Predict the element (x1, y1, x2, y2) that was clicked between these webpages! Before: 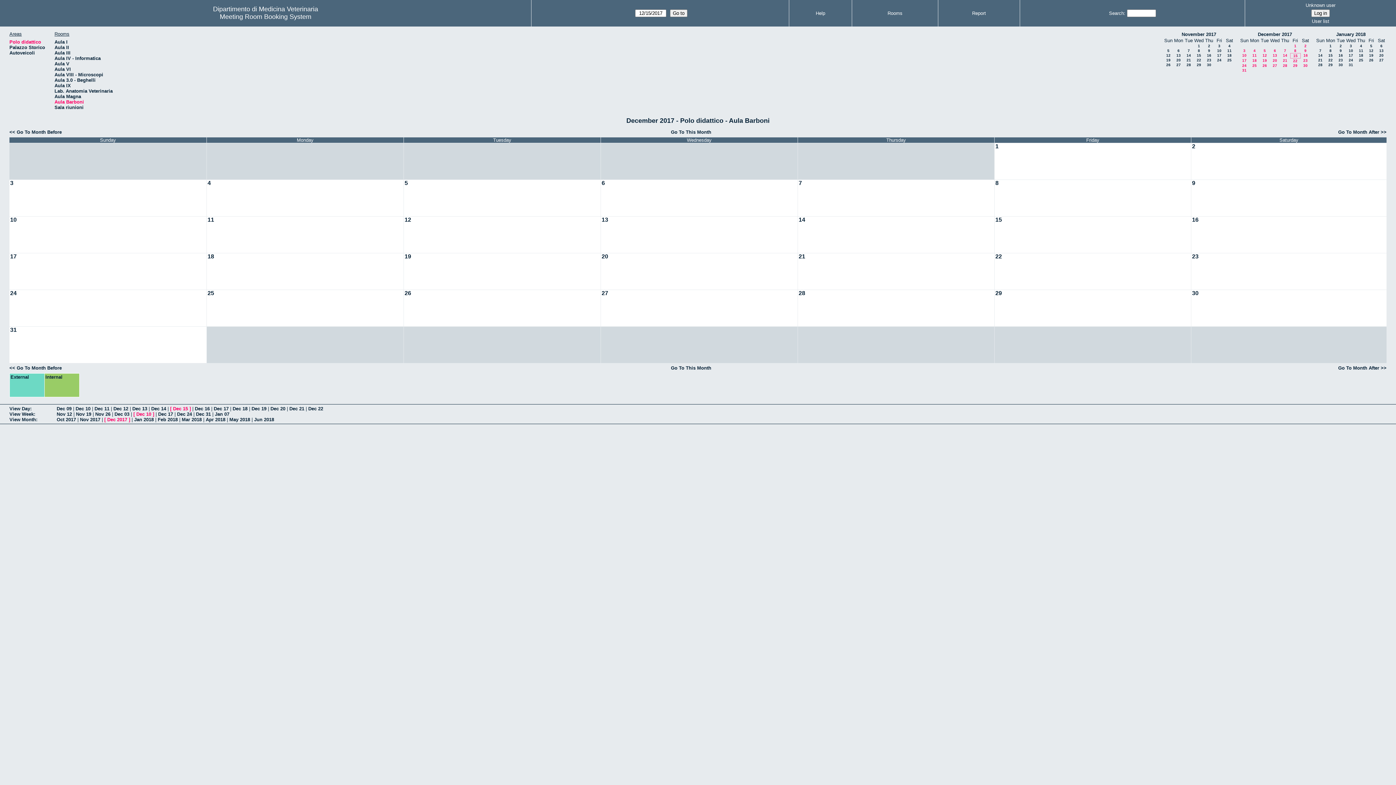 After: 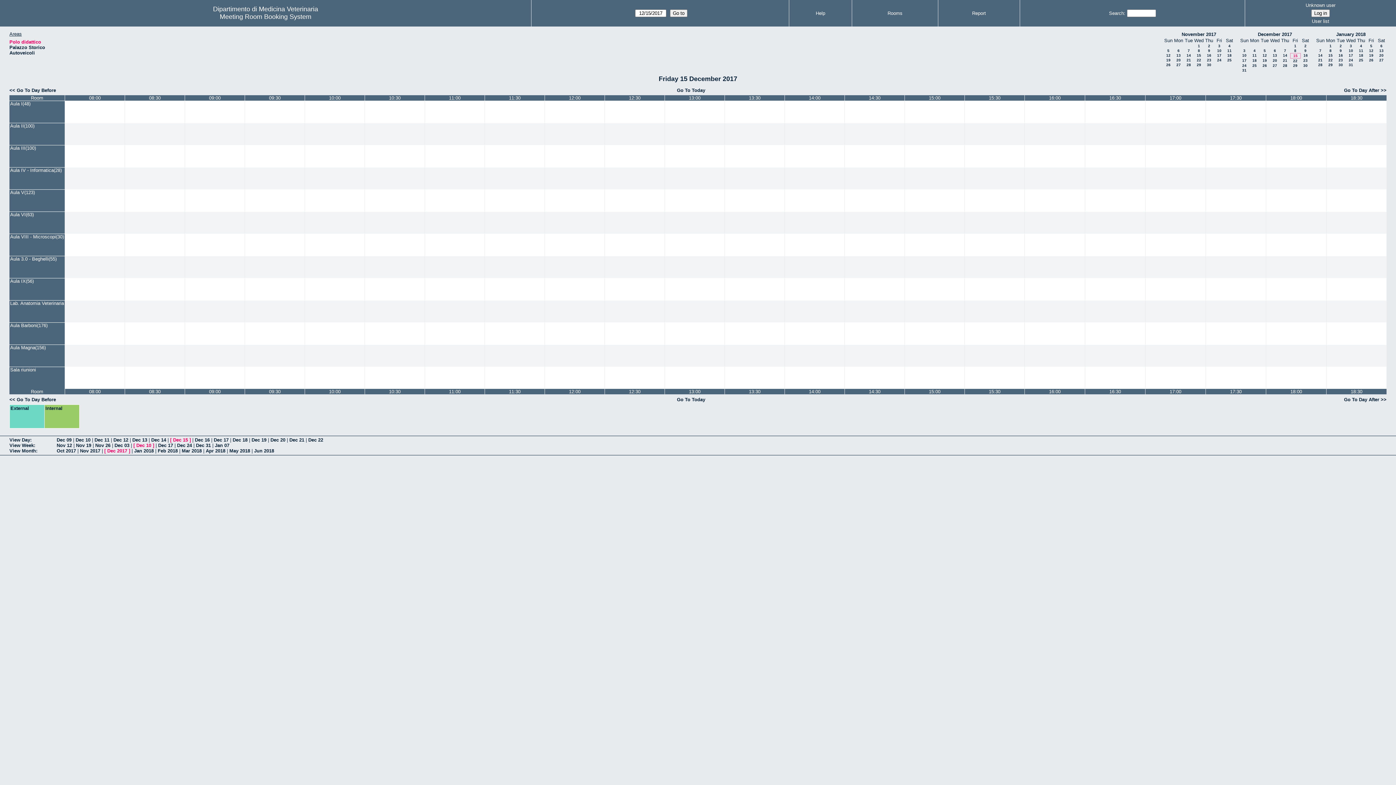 Action: bbox: (994, 216, 1002, 223) label: 15